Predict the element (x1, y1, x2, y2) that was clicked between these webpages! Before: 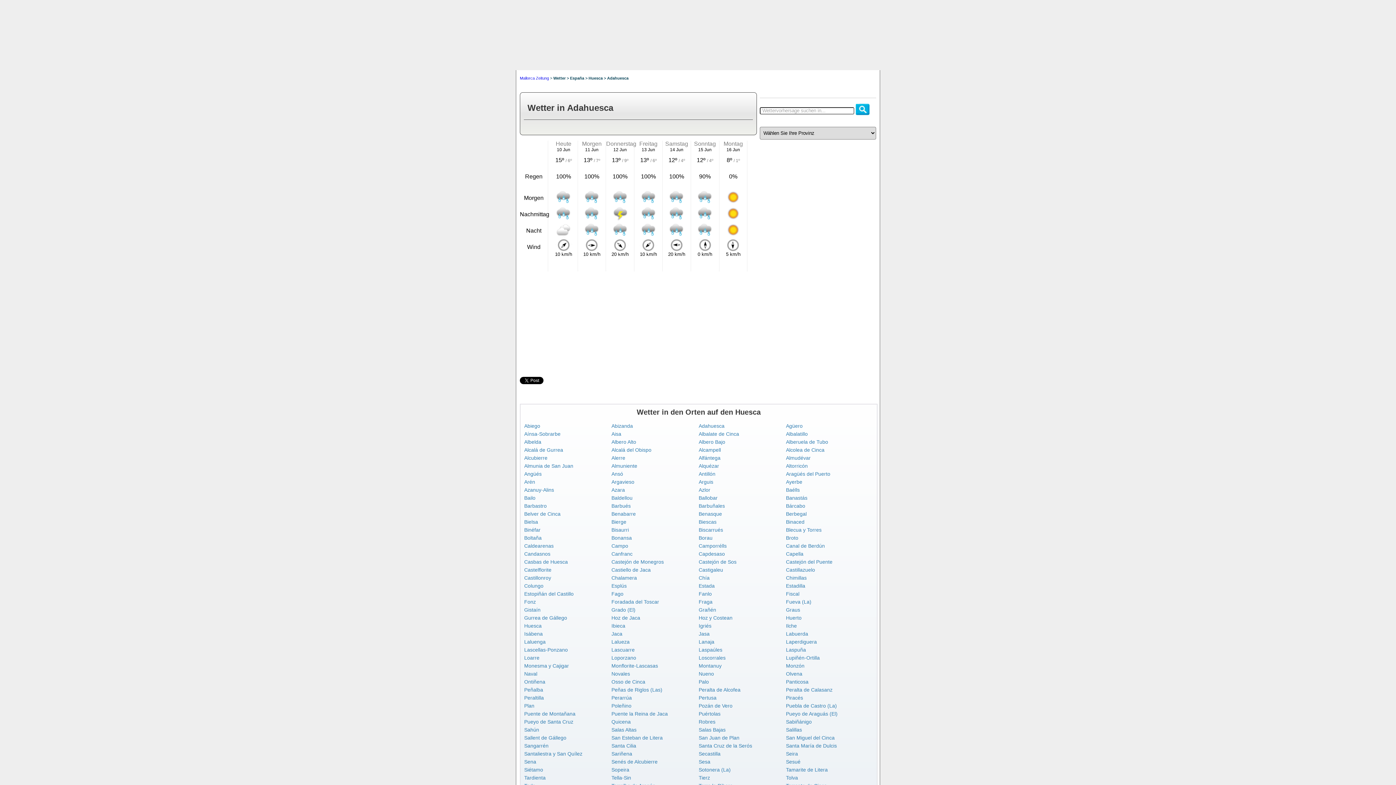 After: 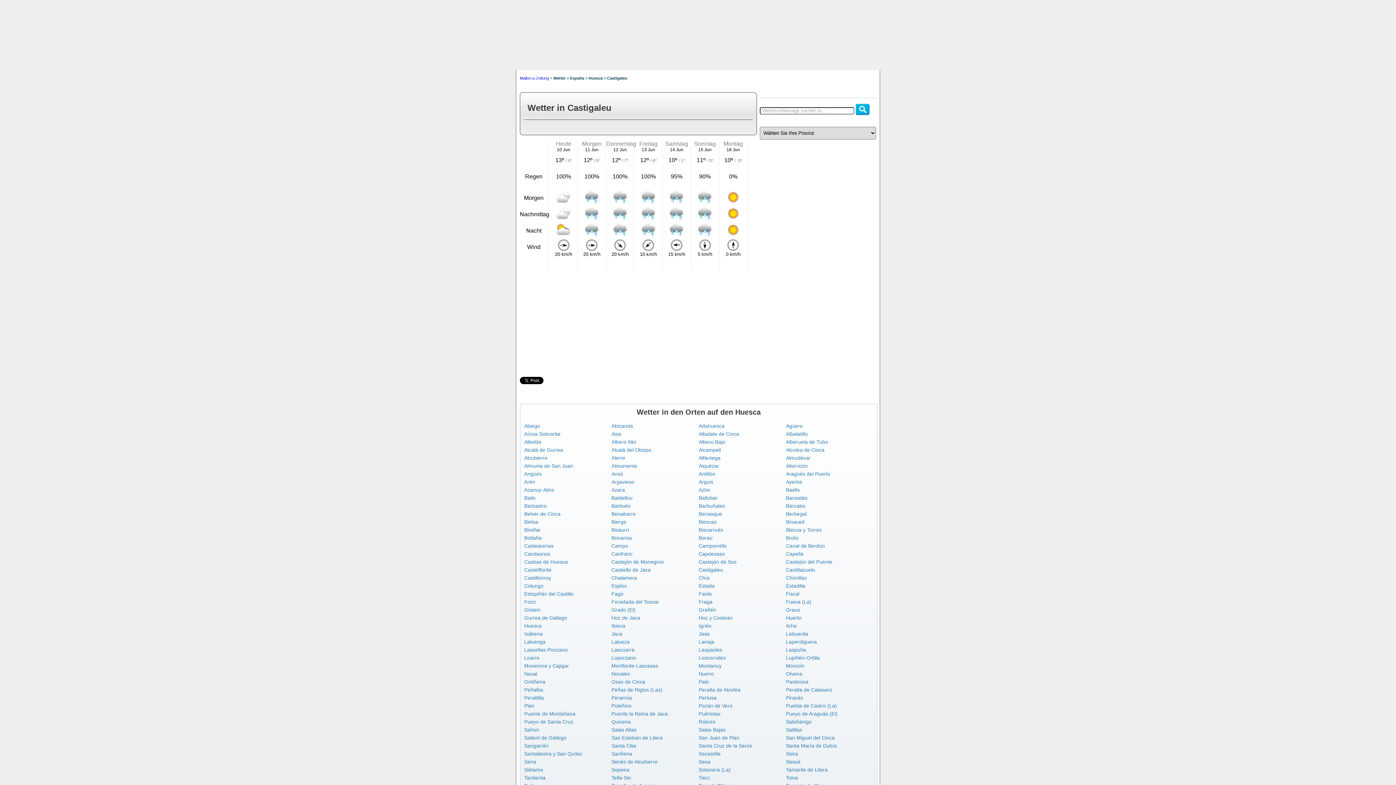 Action: label: Castigaleu bbox: (698, 567, 723, 573)